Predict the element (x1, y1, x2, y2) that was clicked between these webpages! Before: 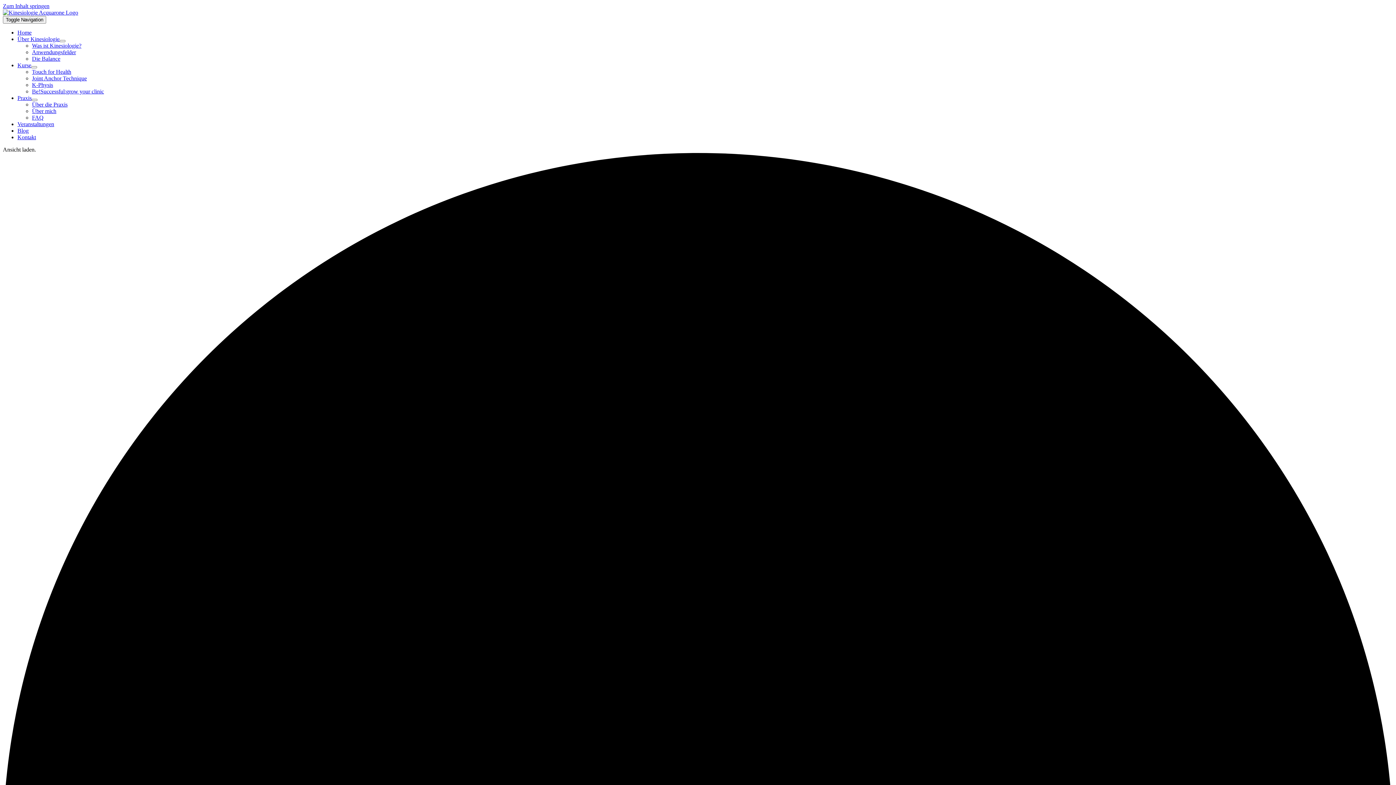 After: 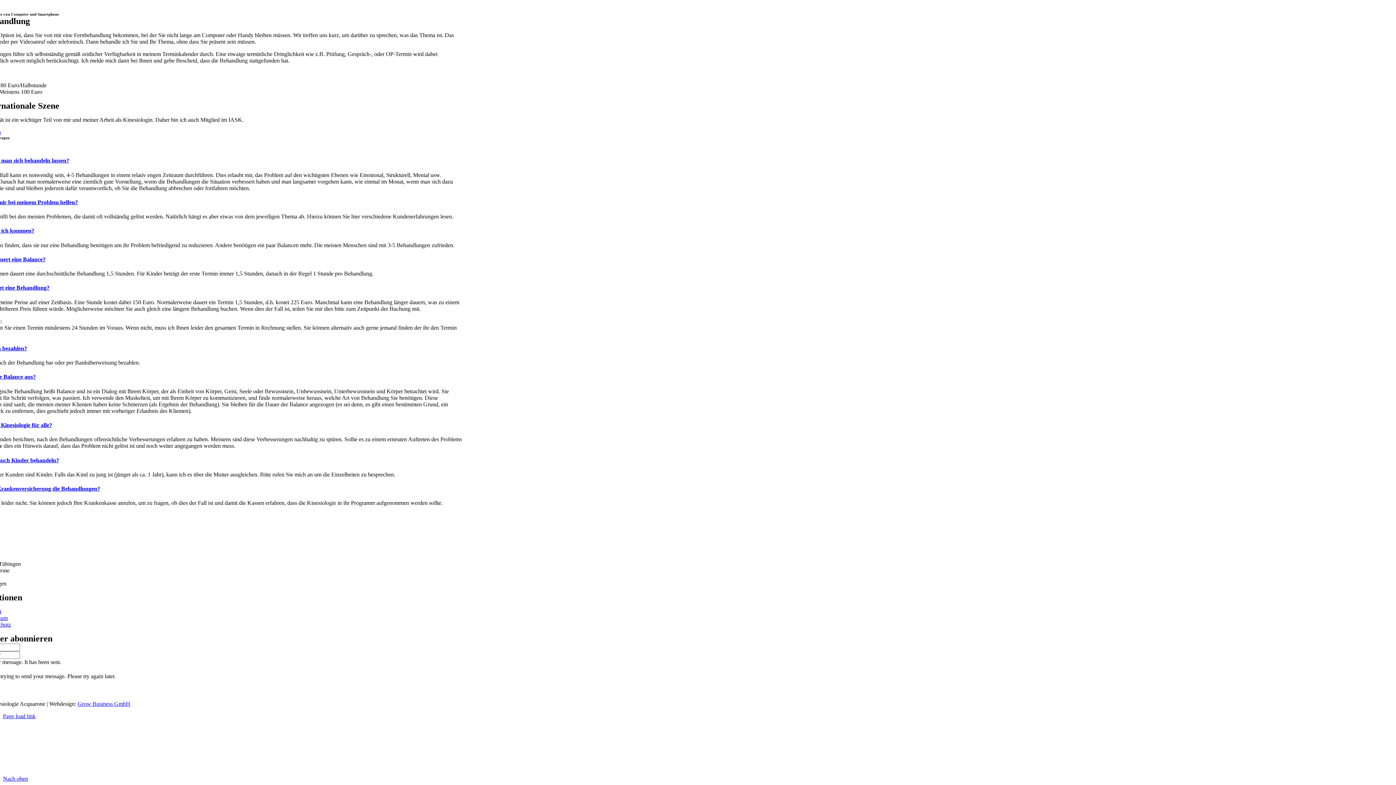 Action: bbox: (32, 114, 43, 120) label: FAQ